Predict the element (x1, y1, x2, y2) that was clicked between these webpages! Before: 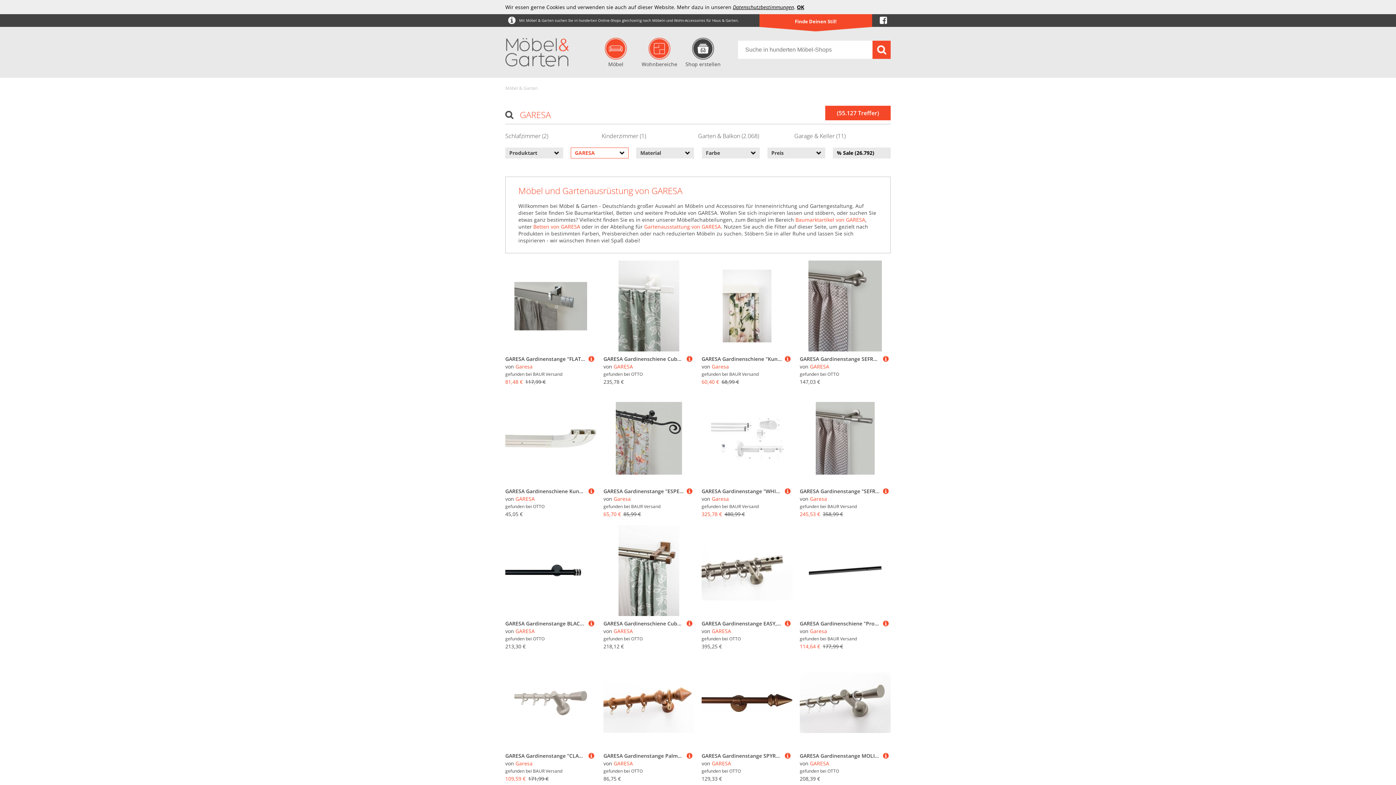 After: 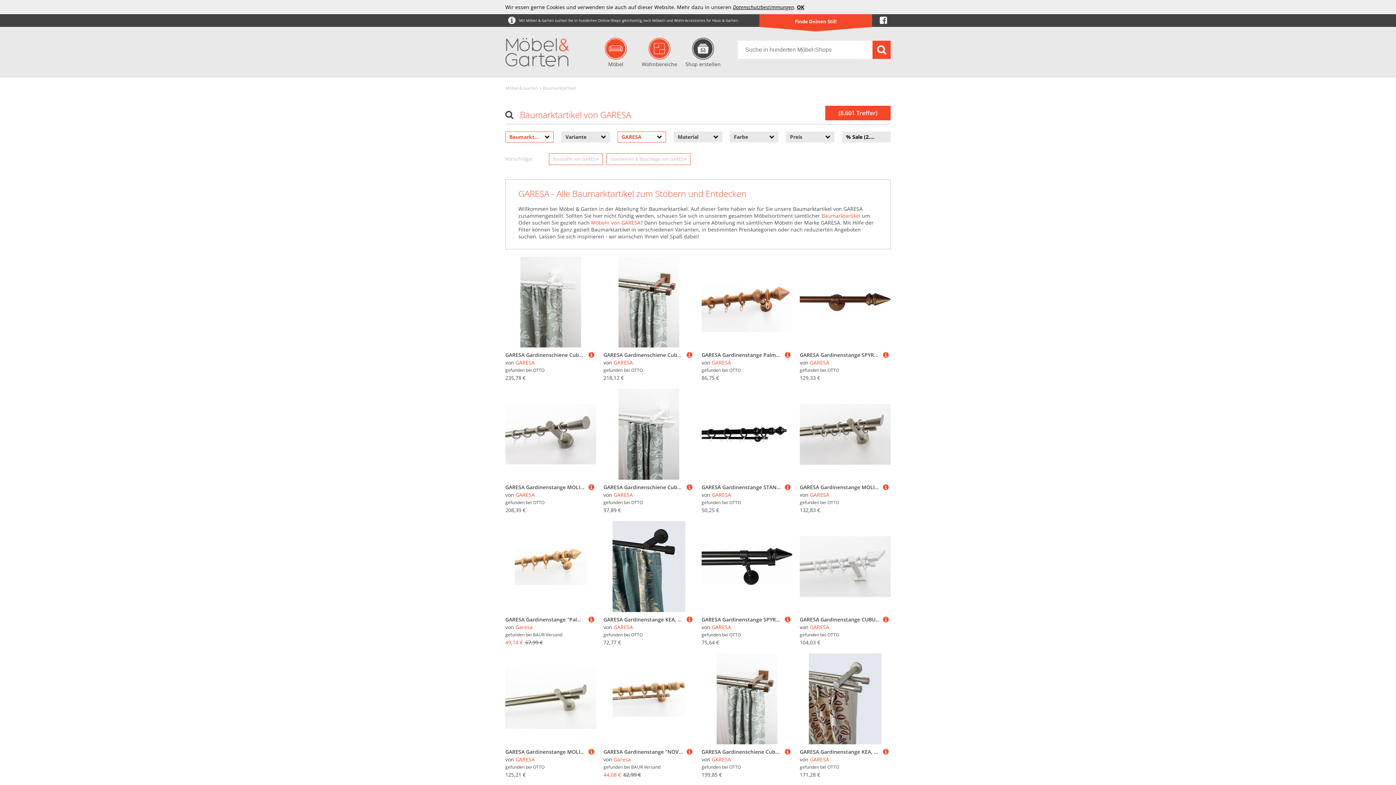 Action: label: Baumarktartikel von GARESA bbox: (795, 216, 865, 223)